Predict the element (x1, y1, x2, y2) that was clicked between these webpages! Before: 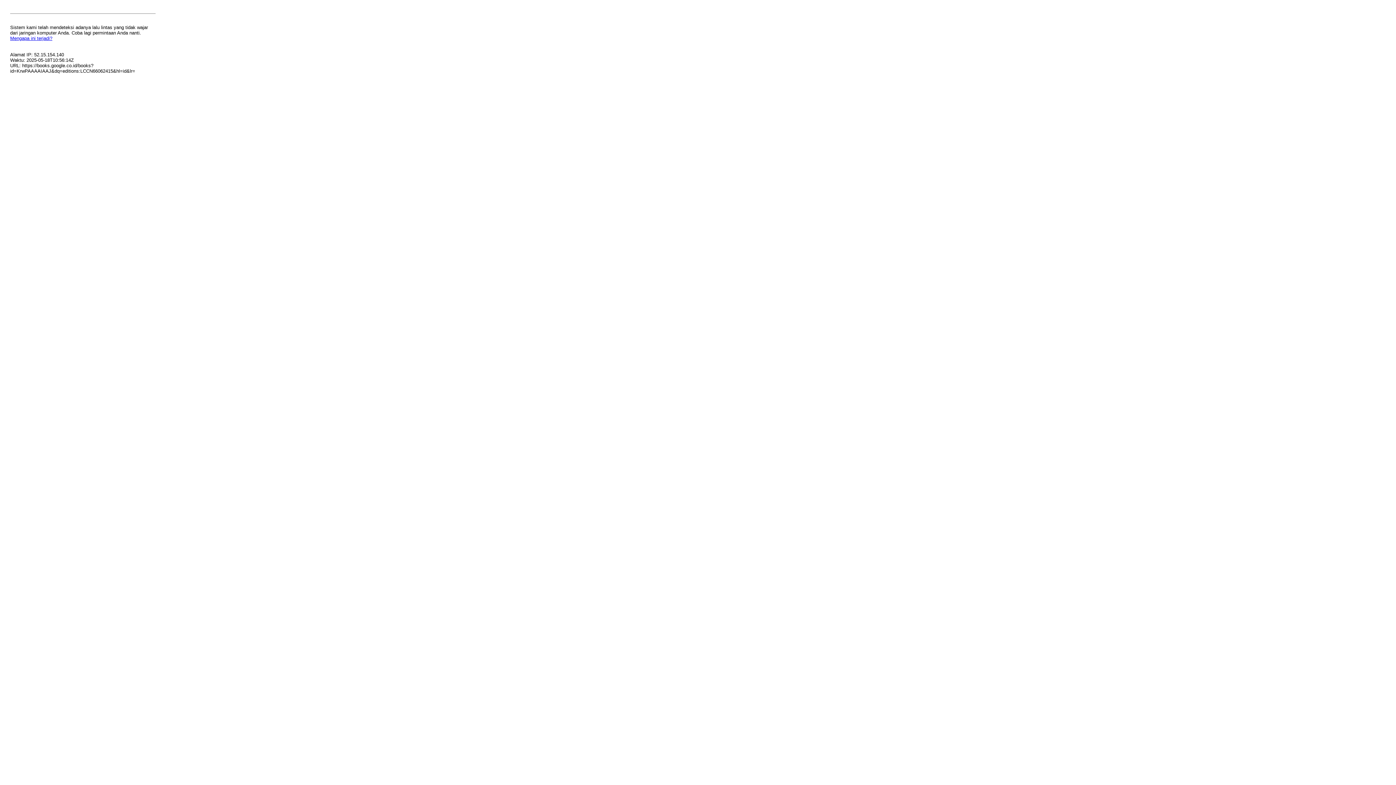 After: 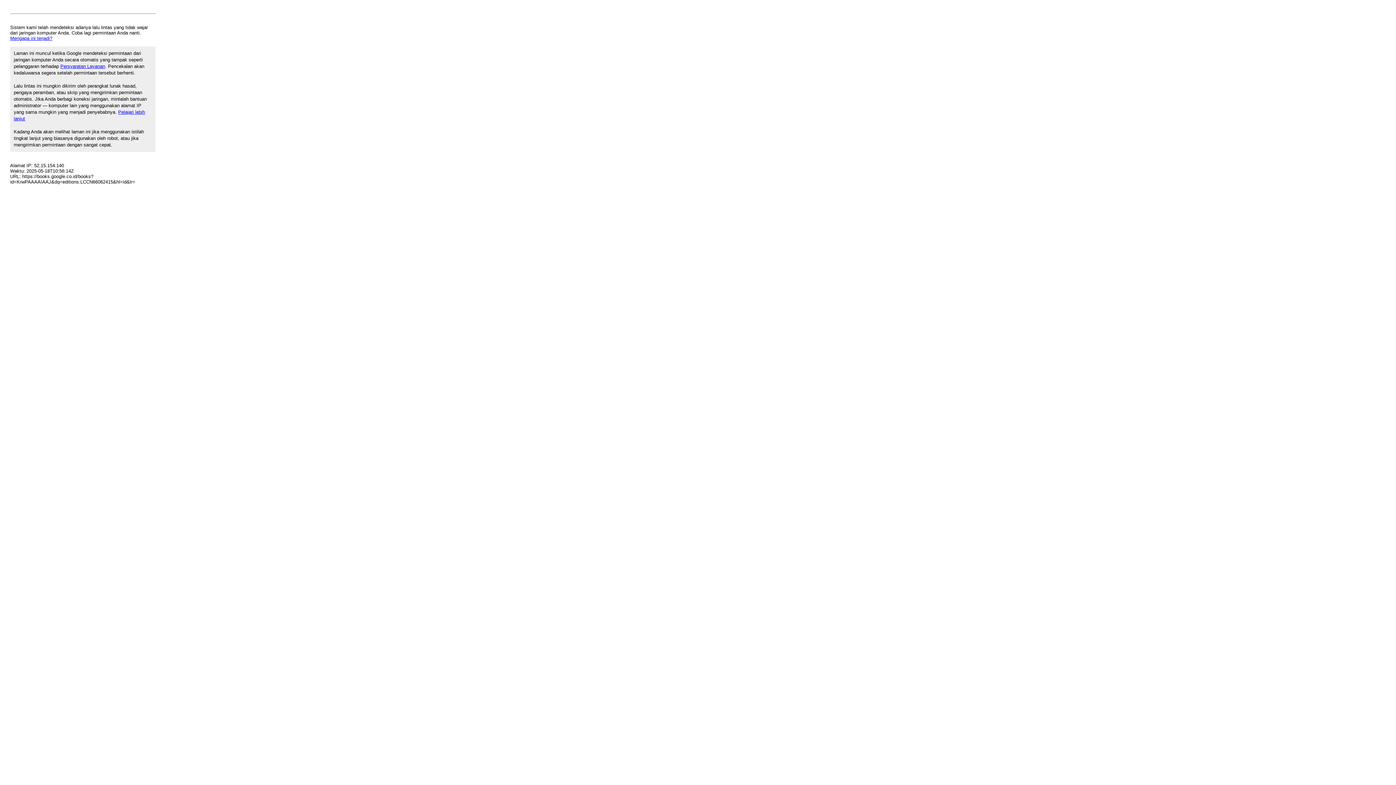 Action: bbox: (10, 35, 52, 41) label: Mengapa ini terjadi?